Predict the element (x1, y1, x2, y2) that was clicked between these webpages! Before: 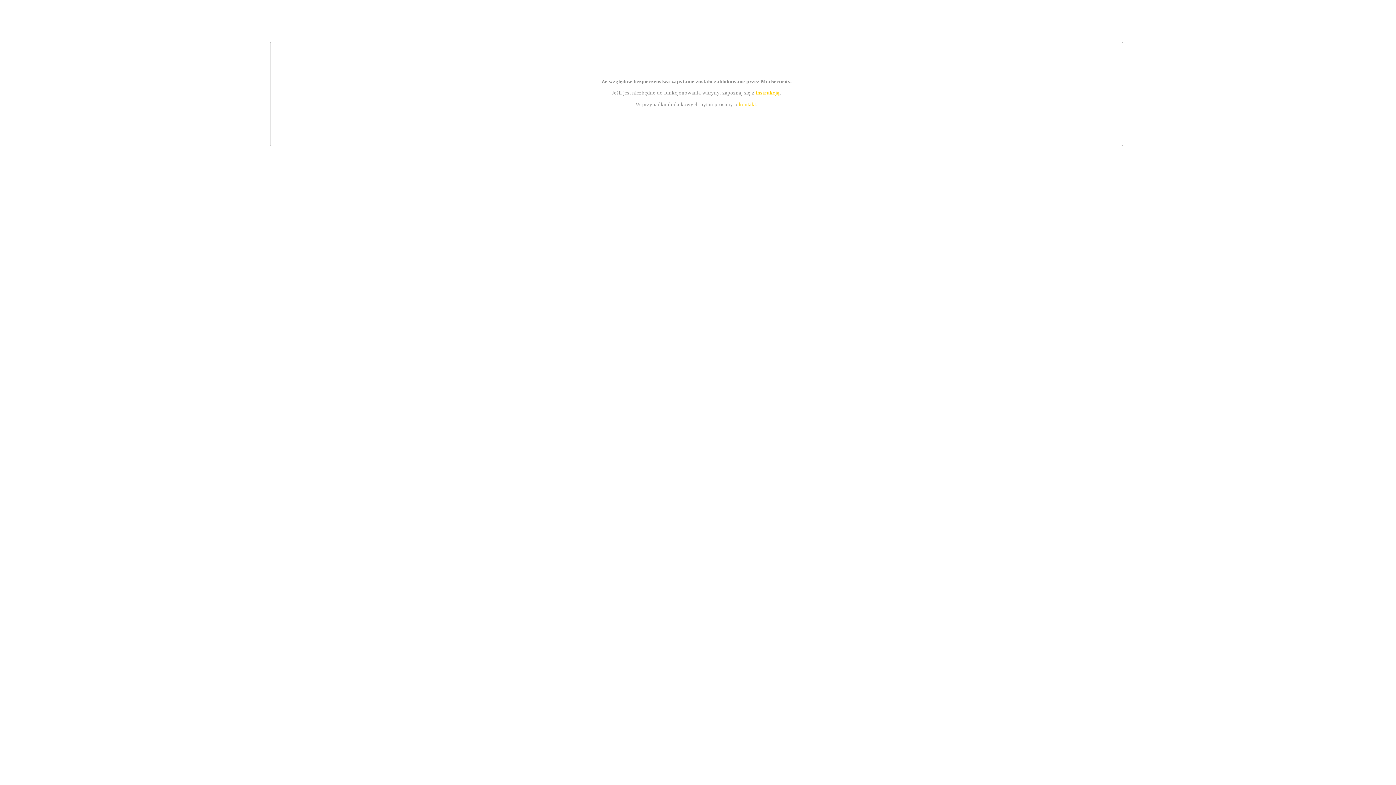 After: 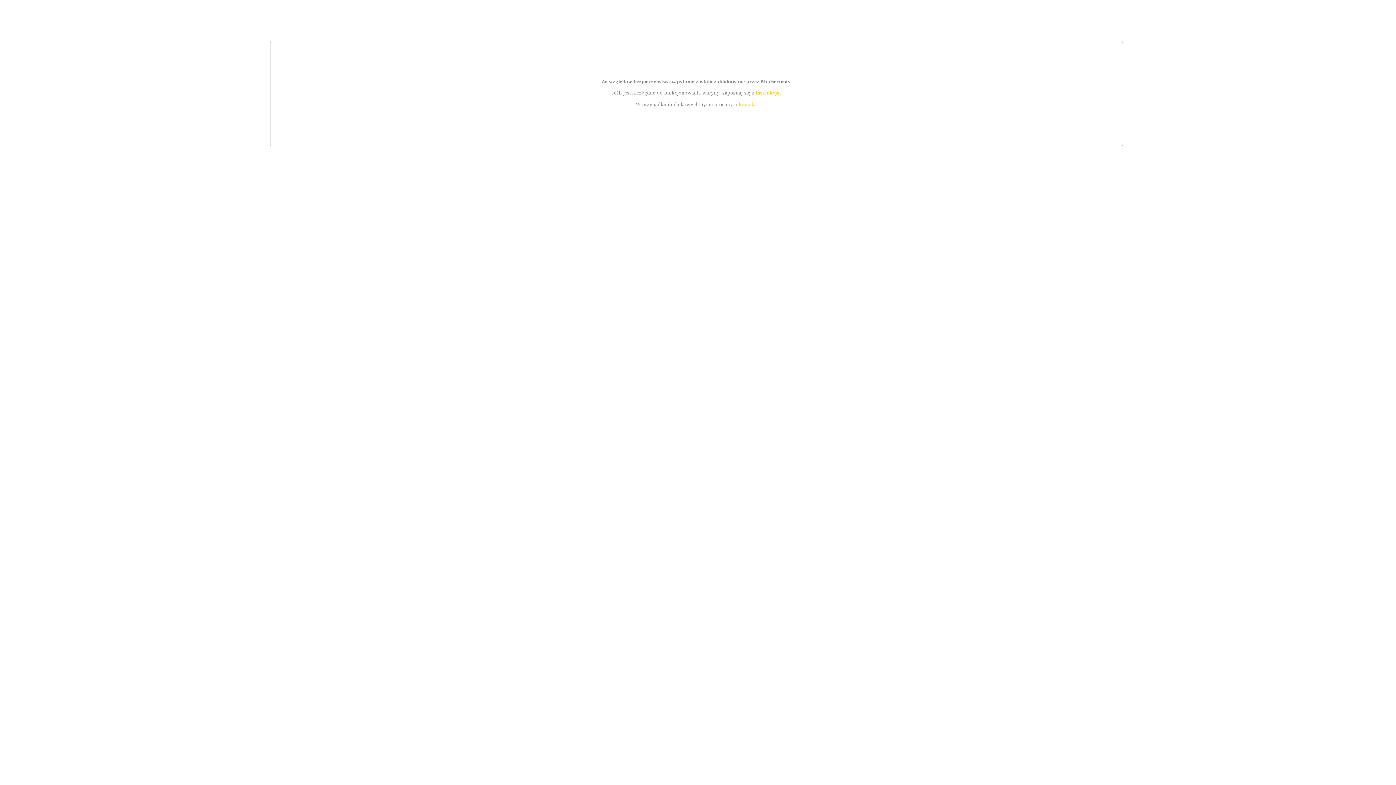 Action: label: kontakt bbox: (739, 101, 756, 107)